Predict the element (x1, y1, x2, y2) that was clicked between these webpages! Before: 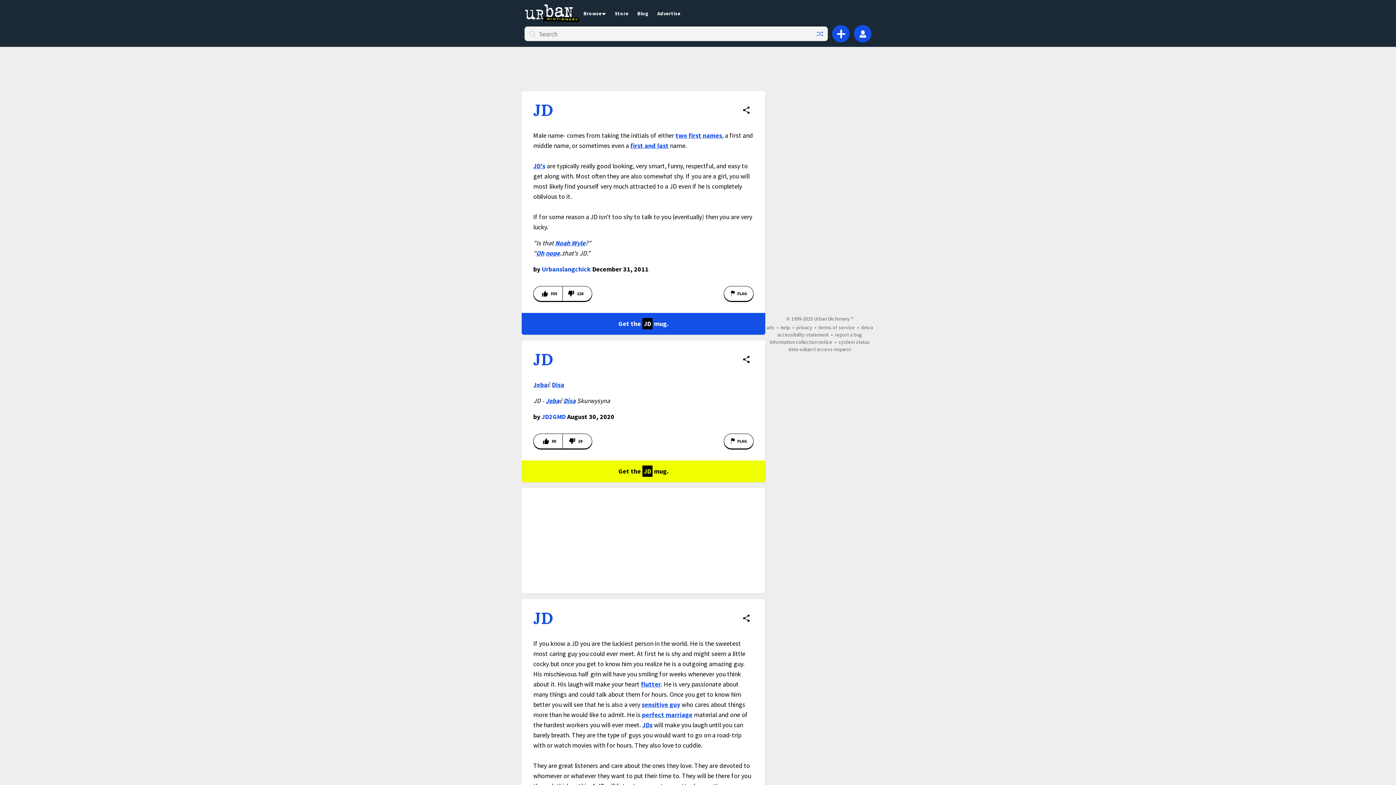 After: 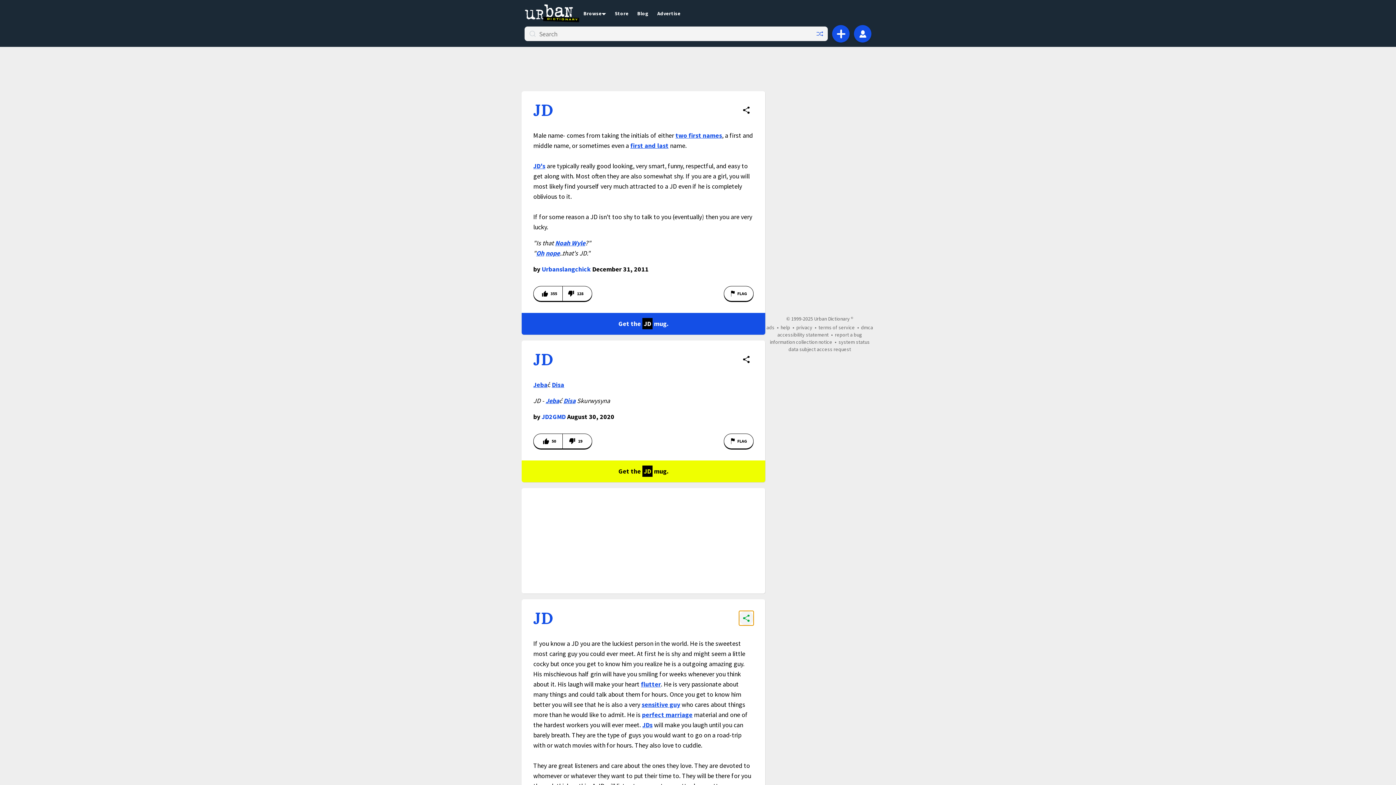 Action: bbox: (739, 611, 753, 625) label: Share definition